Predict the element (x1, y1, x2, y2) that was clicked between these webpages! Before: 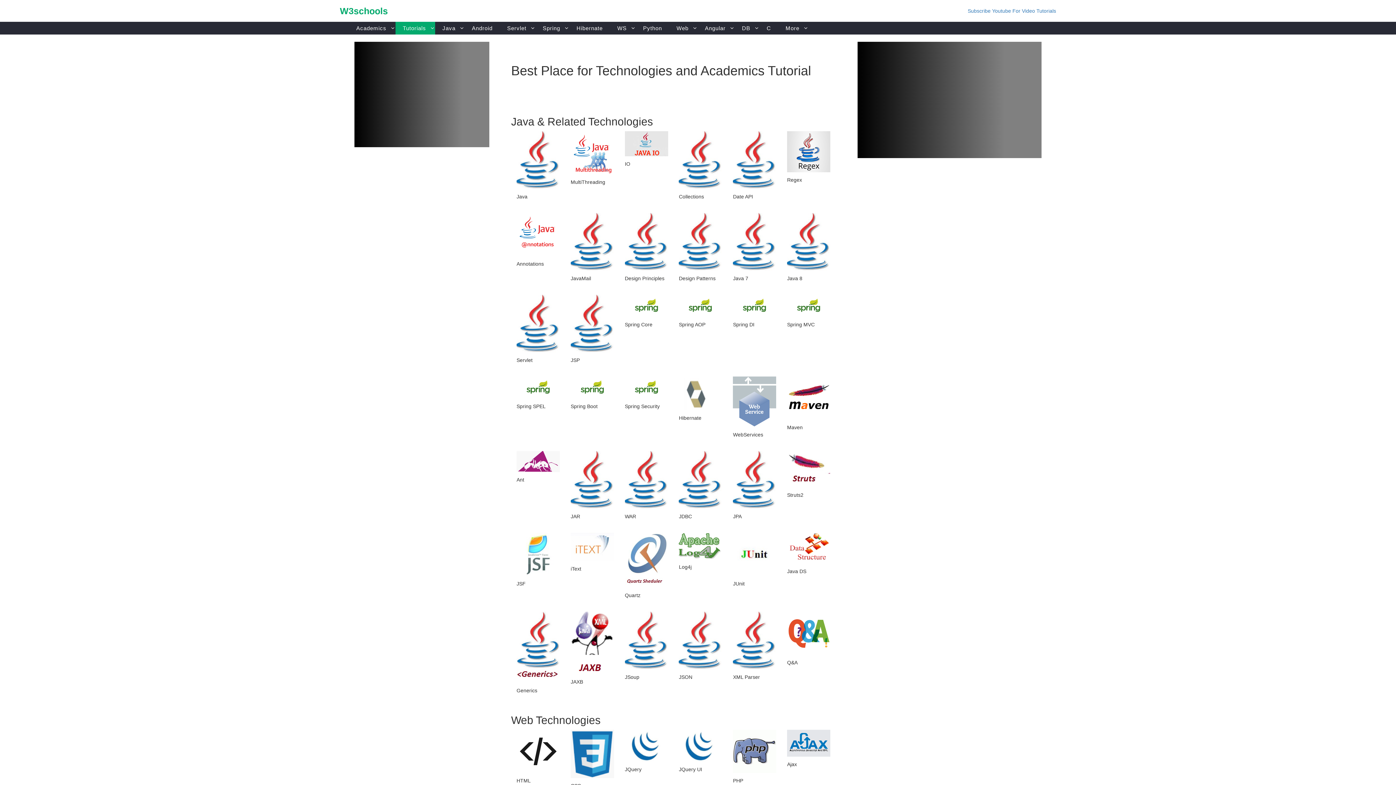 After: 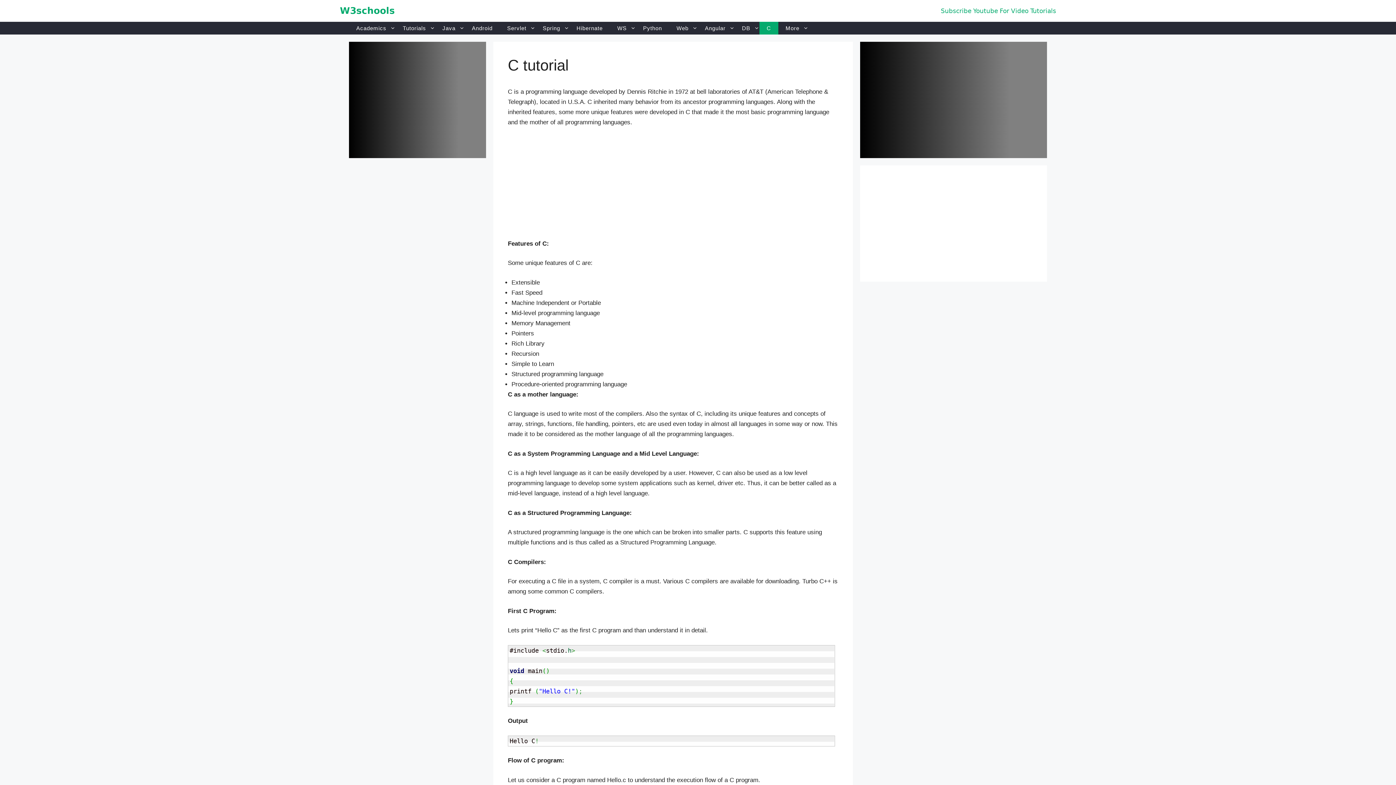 Action: label: C bbox: (759, 21, 778, 34)